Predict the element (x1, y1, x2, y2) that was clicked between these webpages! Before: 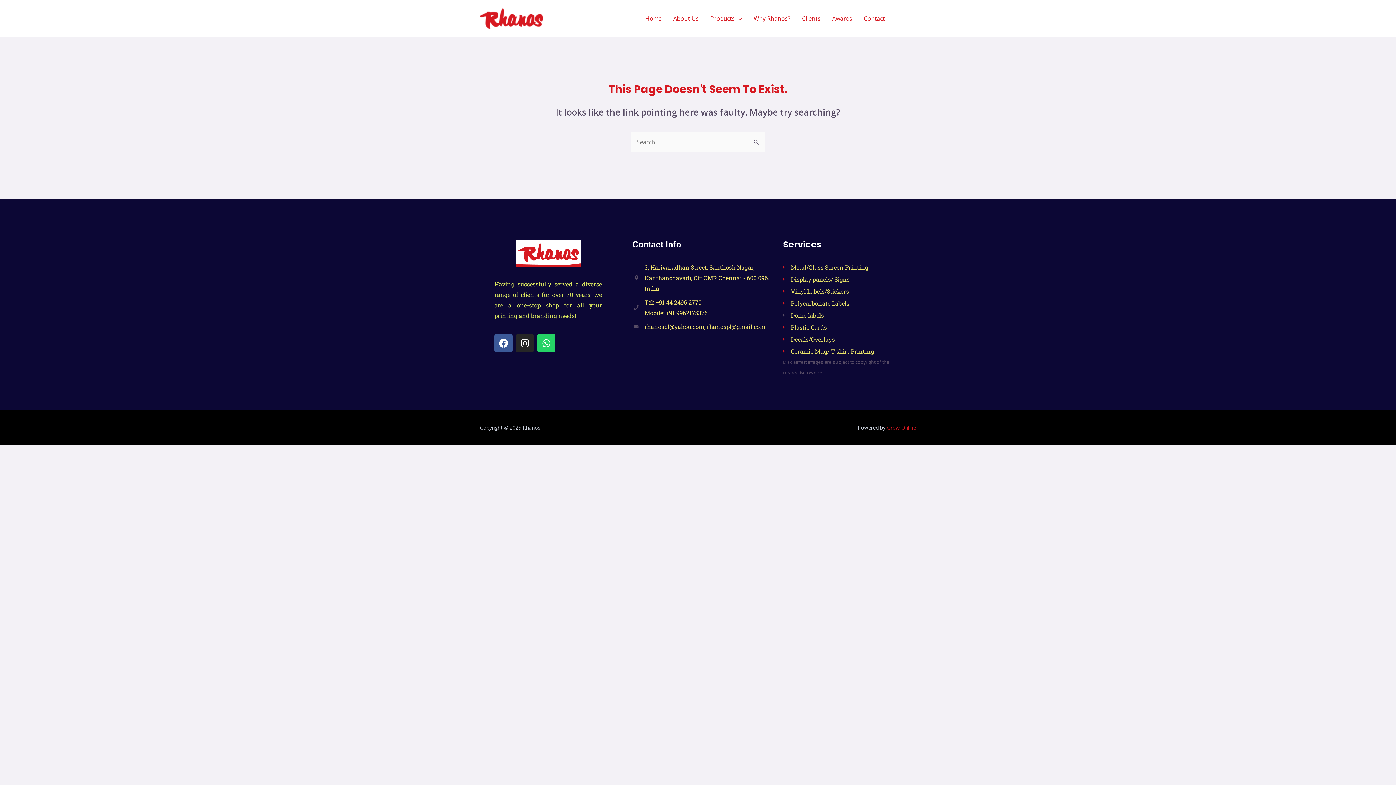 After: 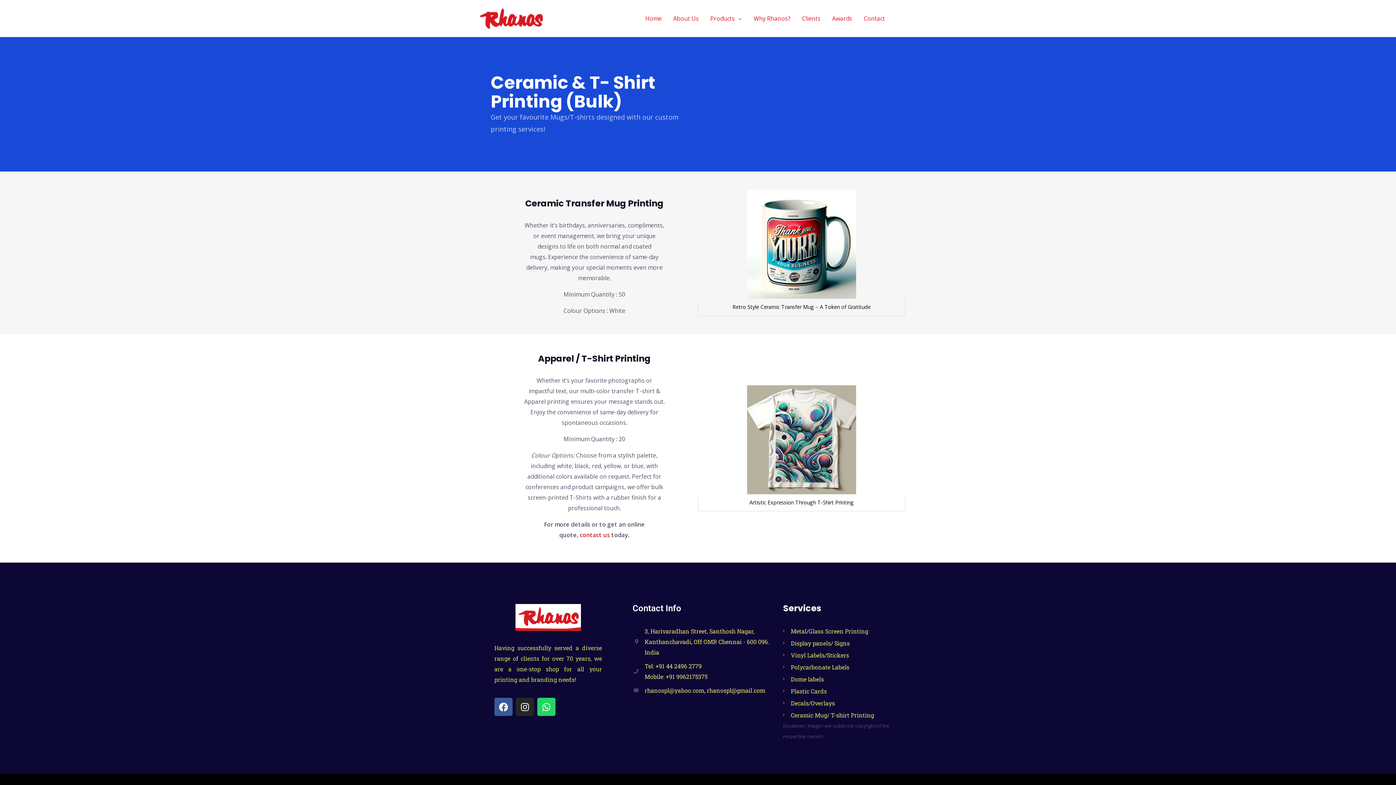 Action: bbox: (783, 346, 889, 356) label: Ceramic Mug/ T-shirt Printing